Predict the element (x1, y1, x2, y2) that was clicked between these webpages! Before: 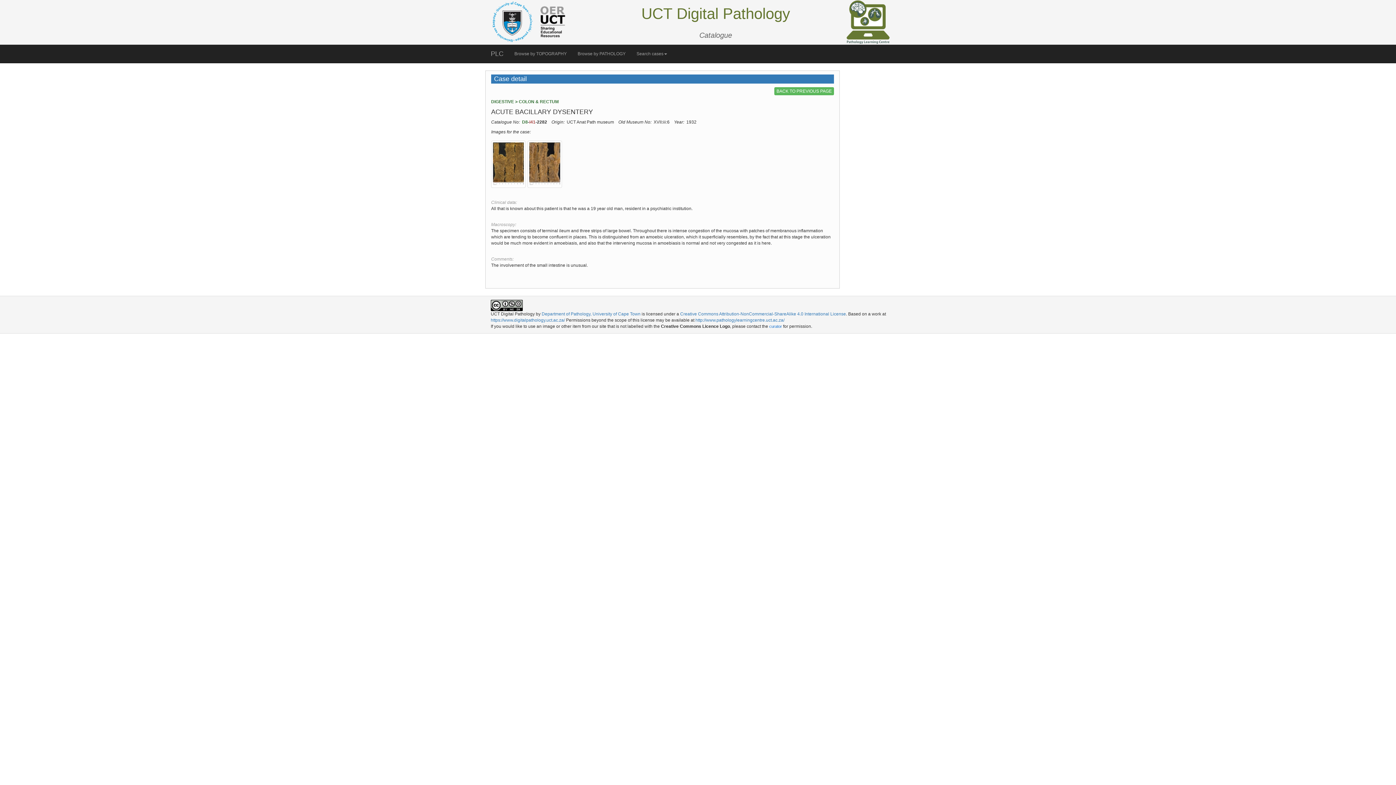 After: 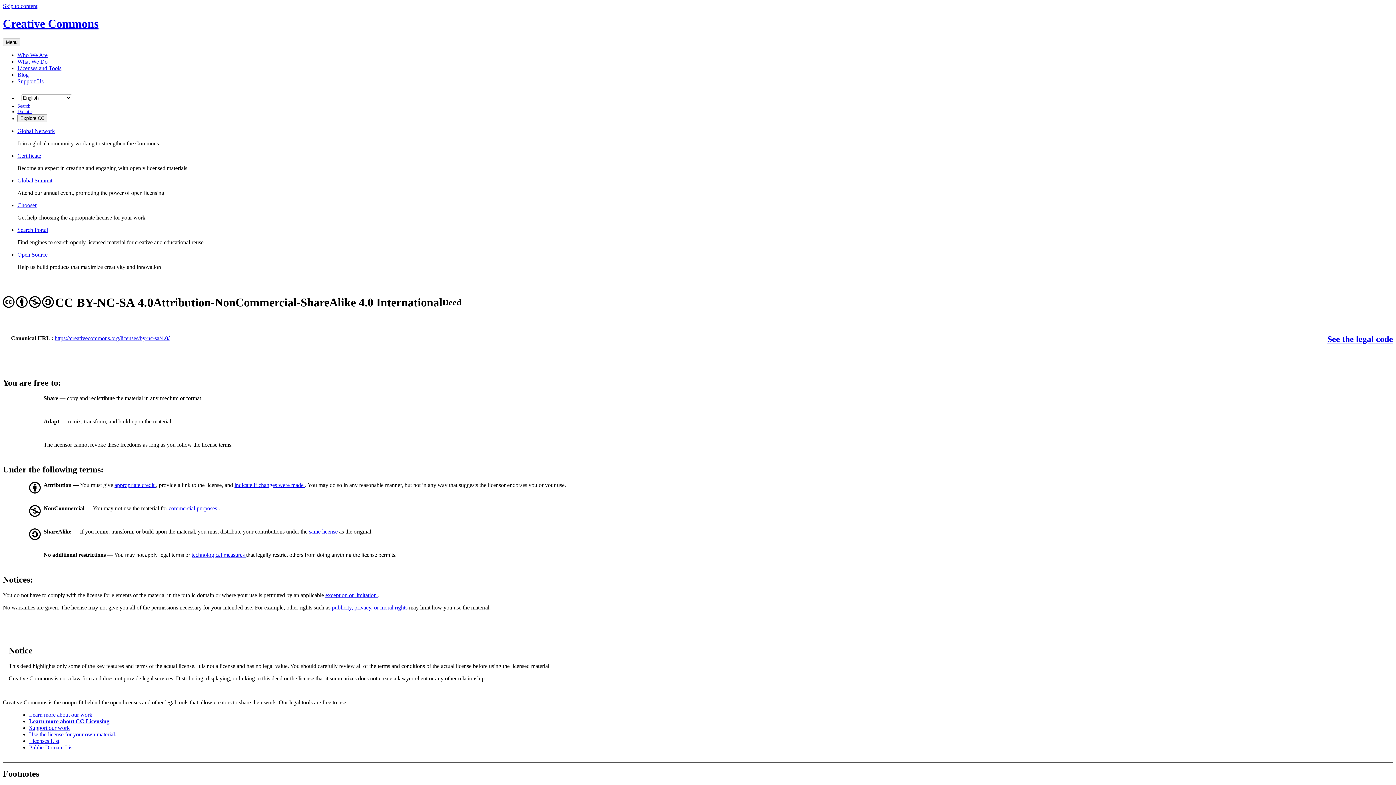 Action: label: Creative Commons Attribution-NonCommercial-ShareAlike 4.0 International License bbox: (680, 311, 846, 316)